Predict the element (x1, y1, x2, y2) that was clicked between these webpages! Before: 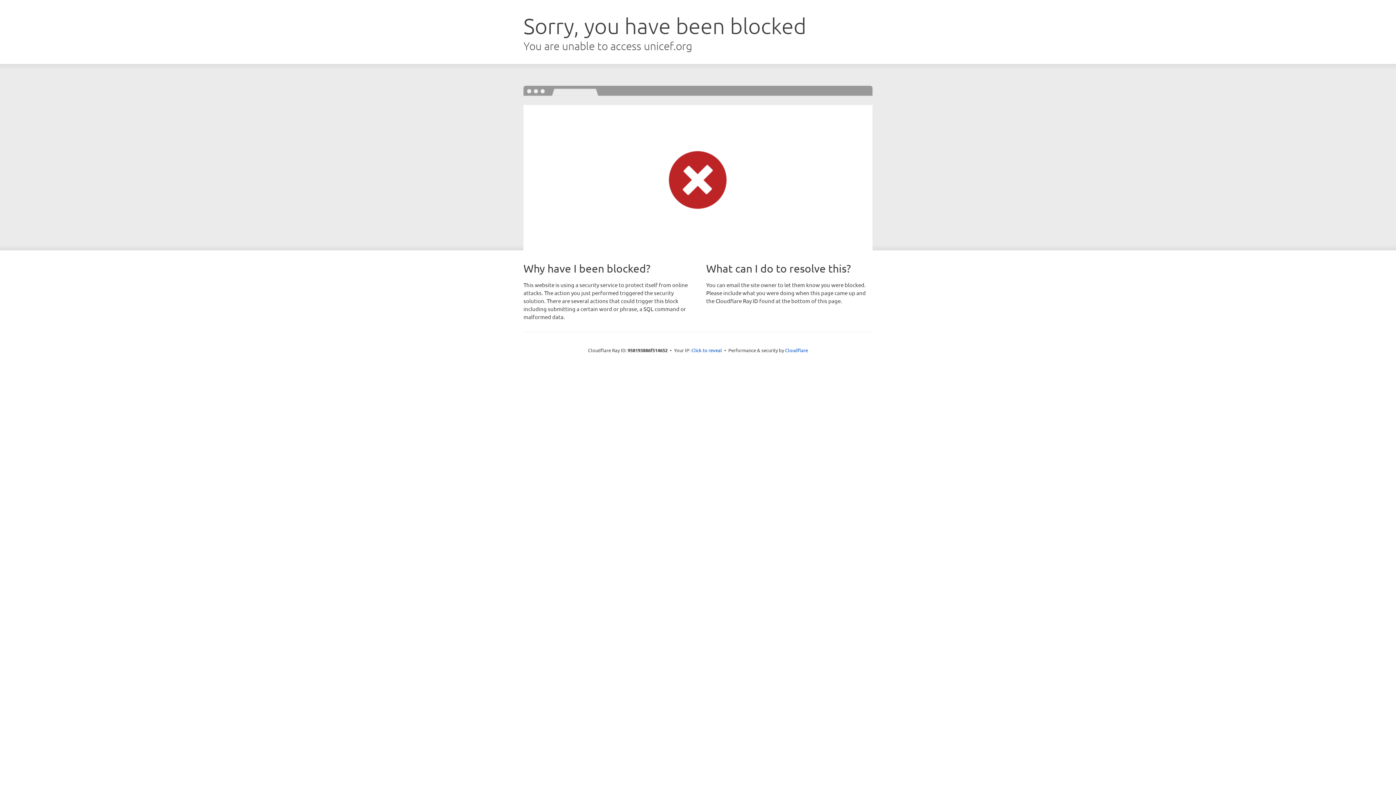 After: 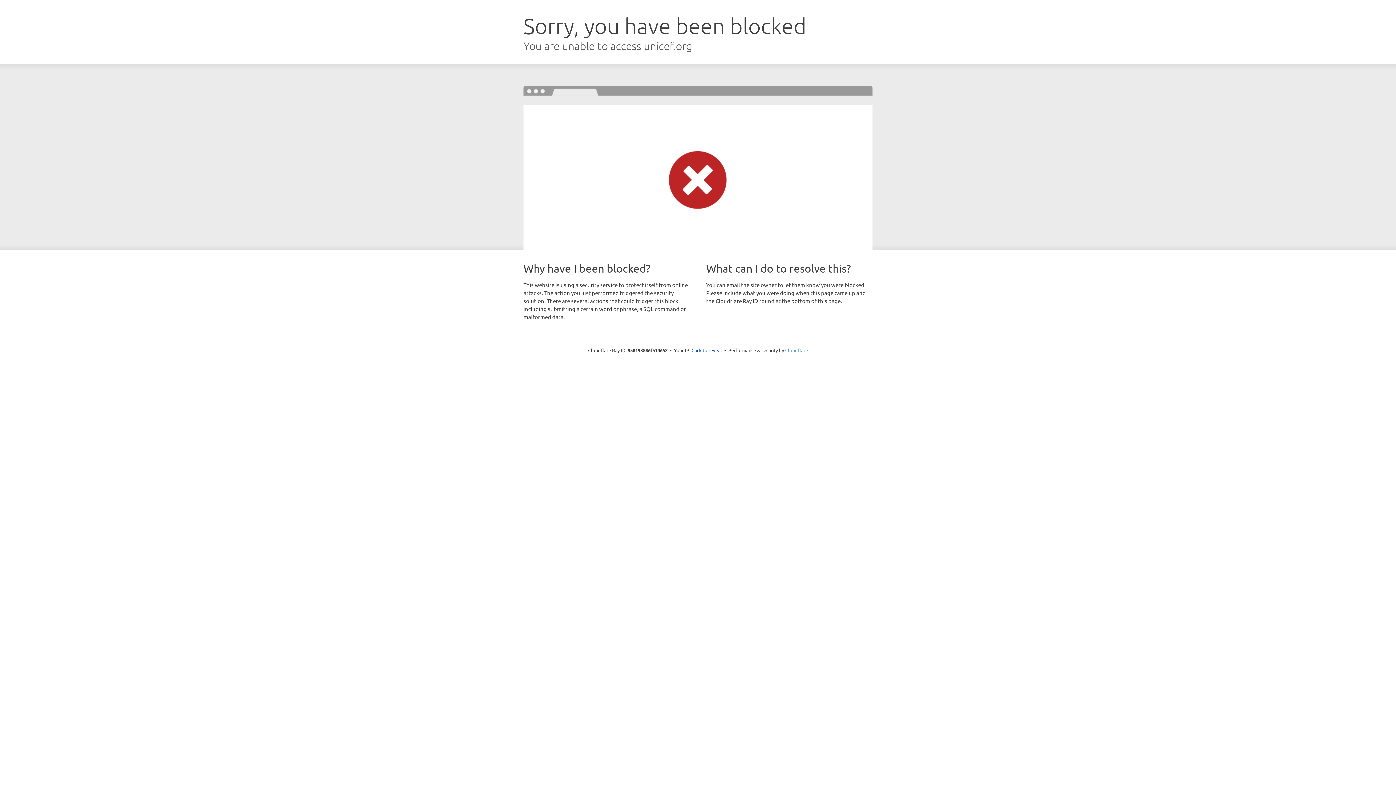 Action: bbox: (785, 347, 808, 353) label: Cloudflare